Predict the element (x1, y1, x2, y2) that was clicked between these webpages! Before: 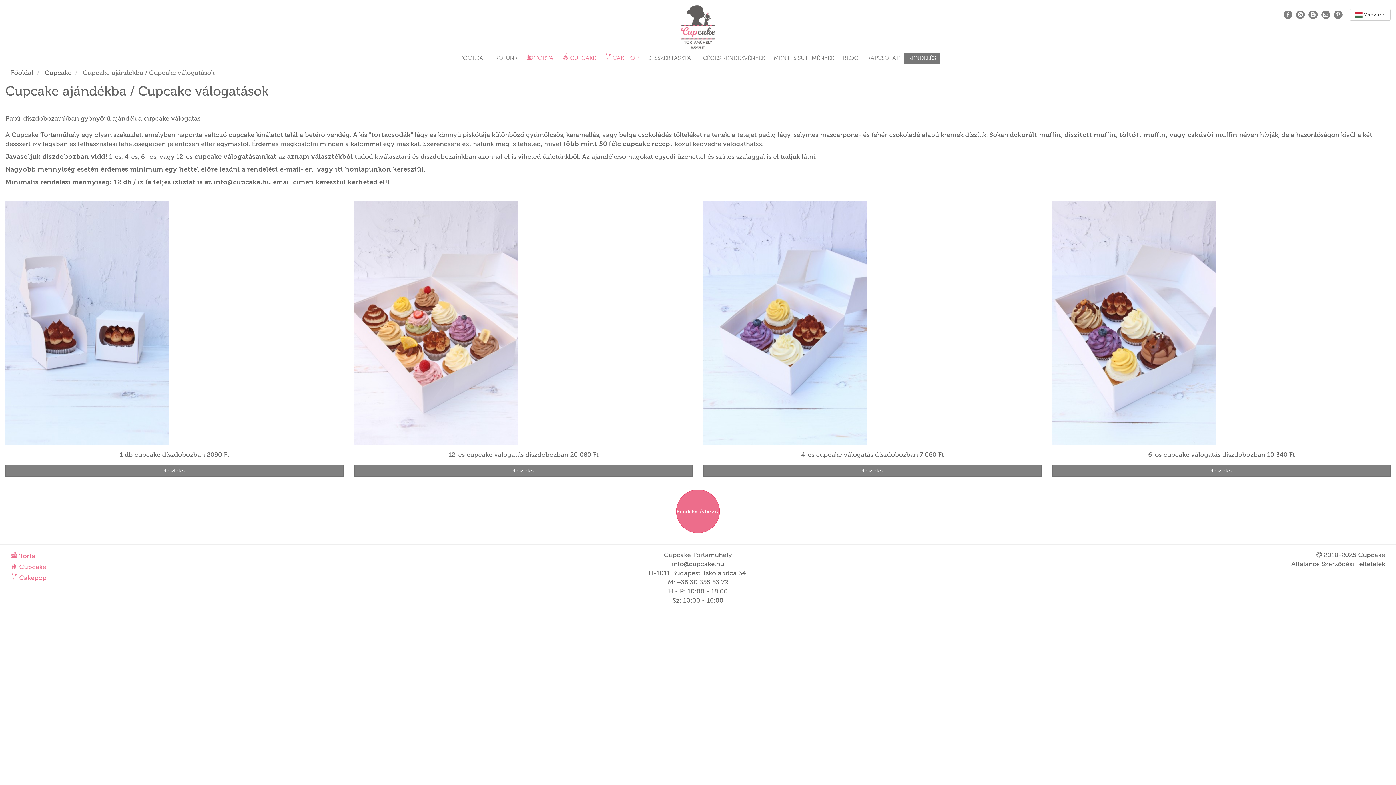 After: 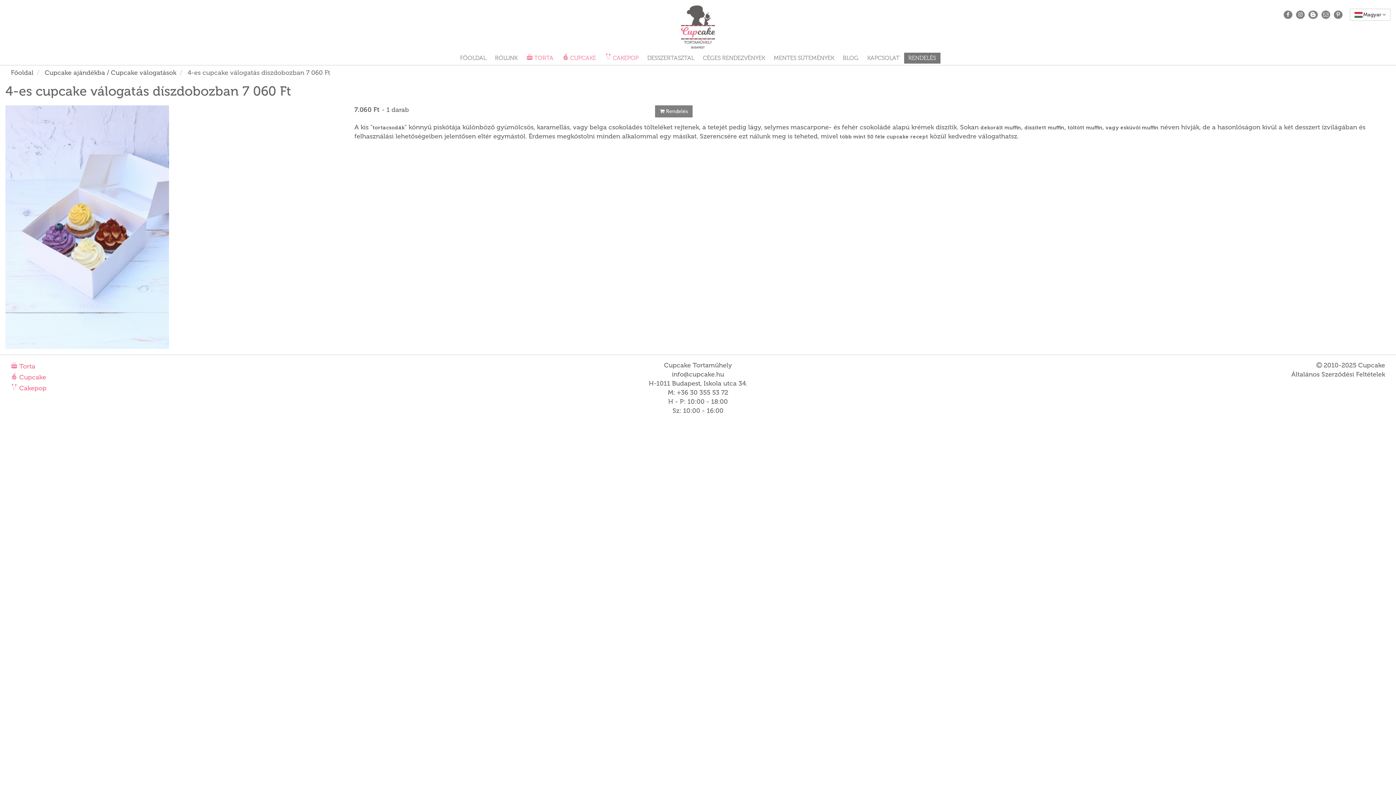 Action: label: Részletek bbox: (703, 465, 1041, 477)